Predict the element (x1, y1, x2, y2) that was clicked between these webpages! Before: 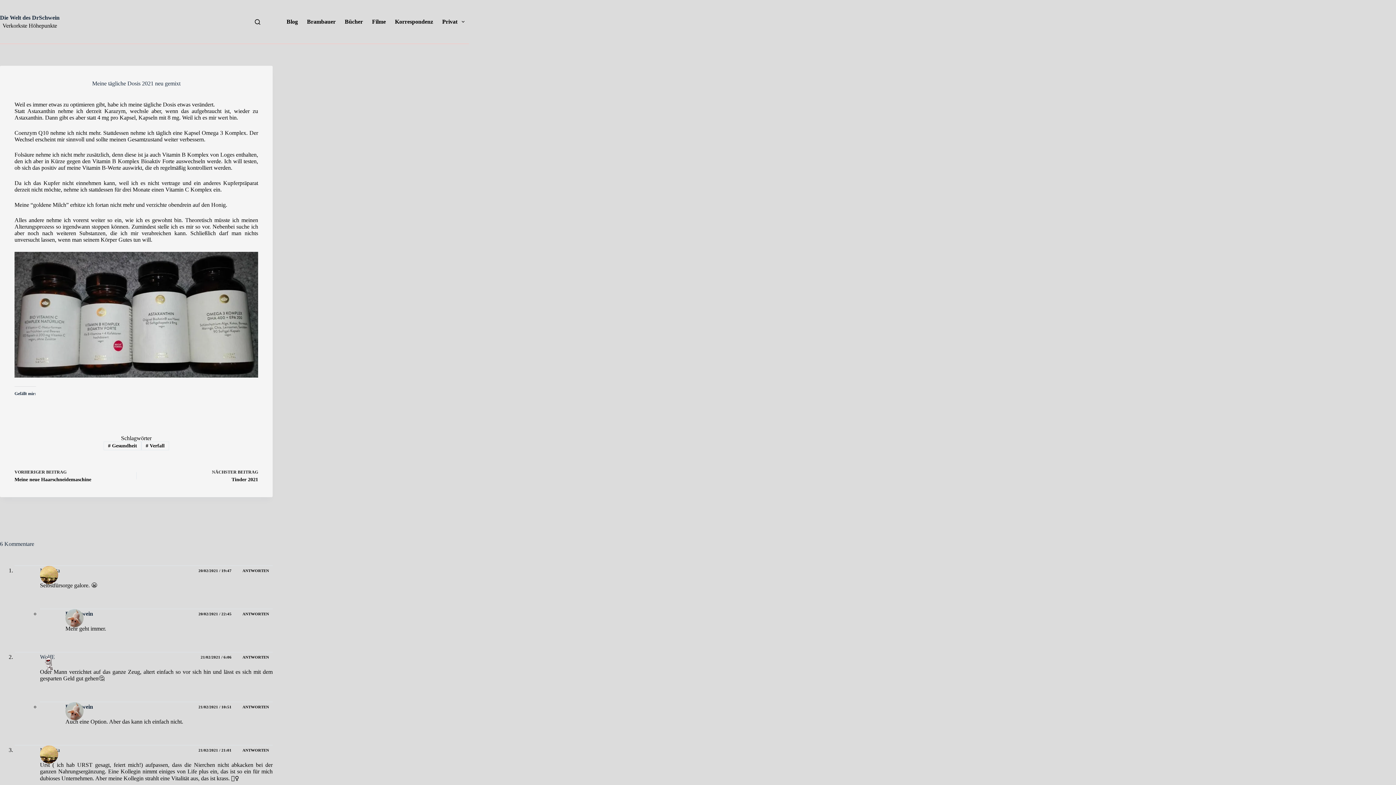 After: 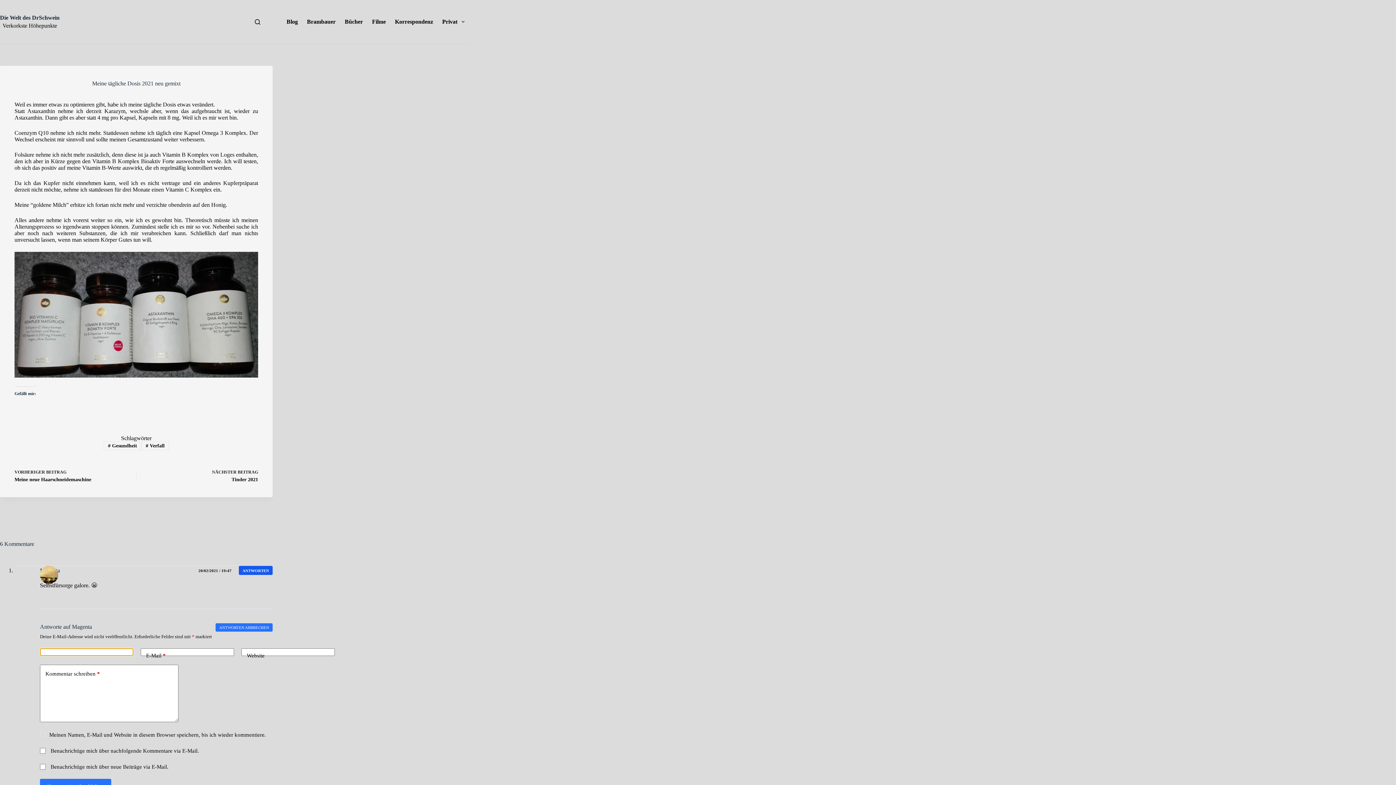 Action: label: Antworte auf Magenta bbox: (238, 566, 272, 575)